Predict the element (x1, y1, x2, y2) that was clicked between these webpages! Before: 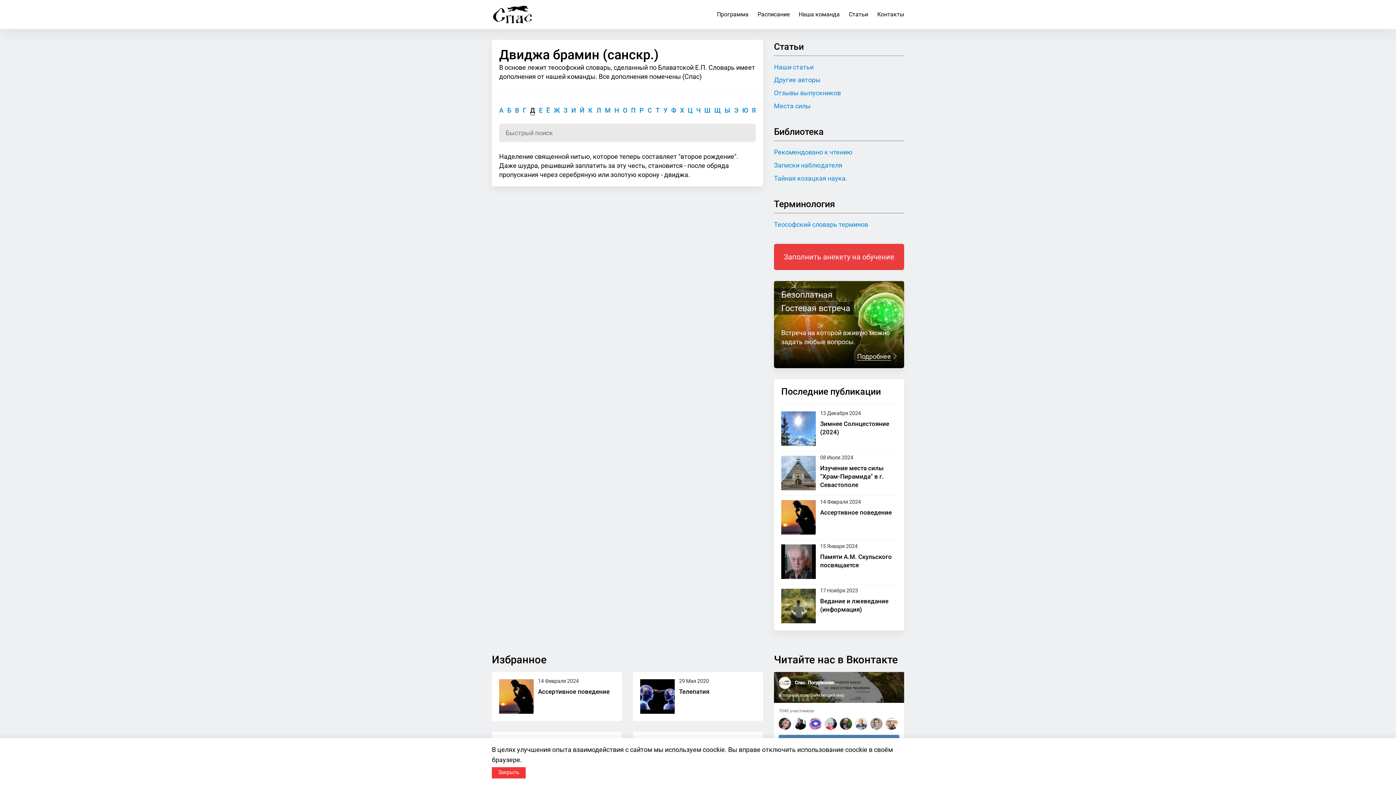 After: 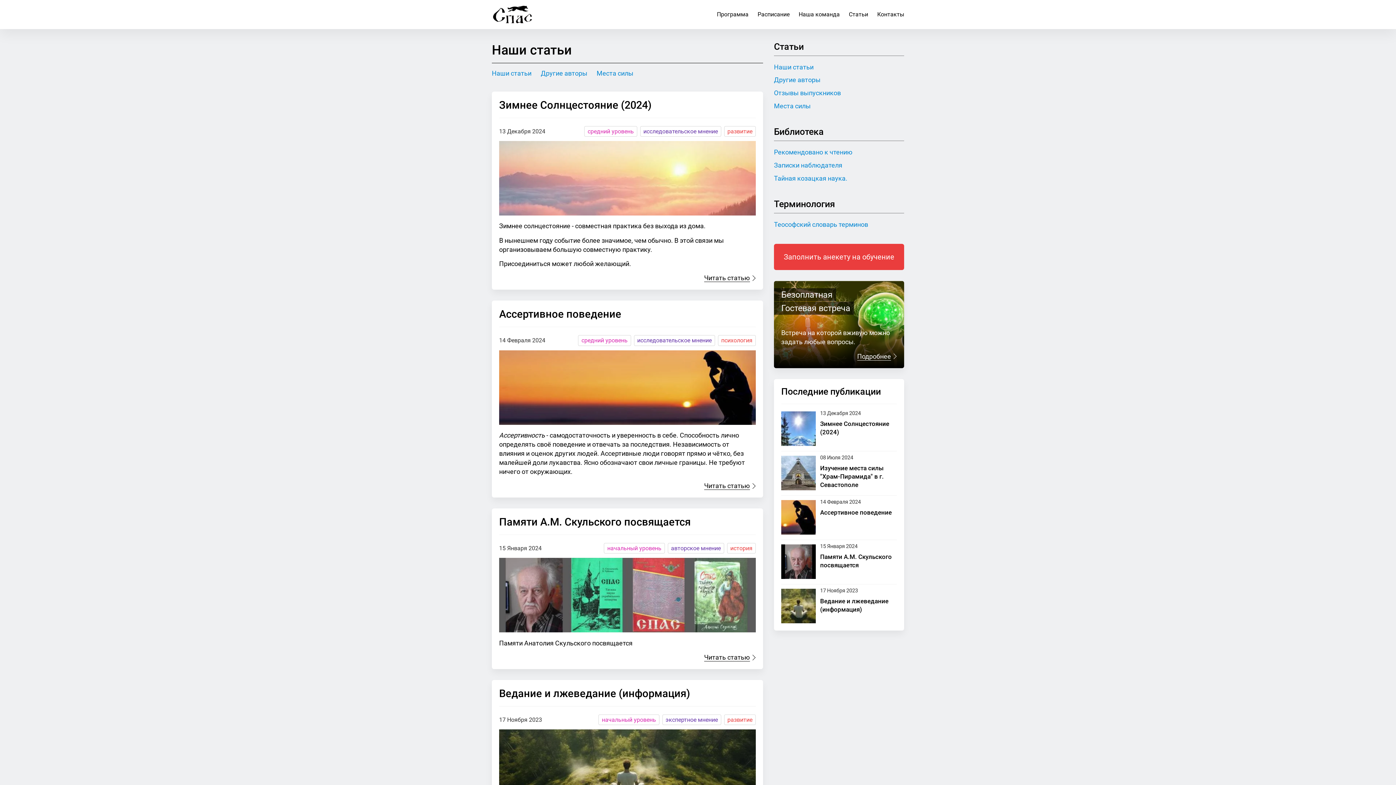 Action: label: Наши статьи bbox: (774, 63, 813, 71)